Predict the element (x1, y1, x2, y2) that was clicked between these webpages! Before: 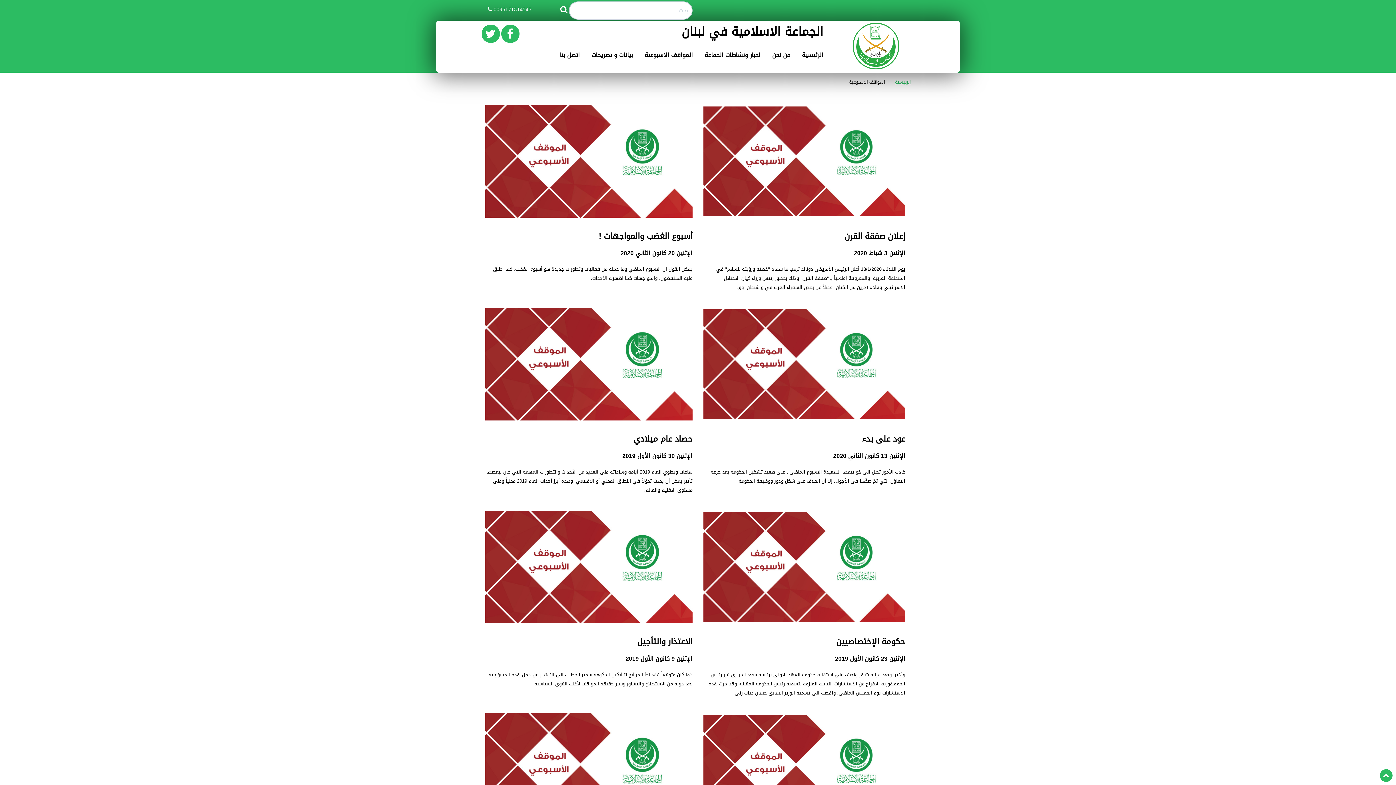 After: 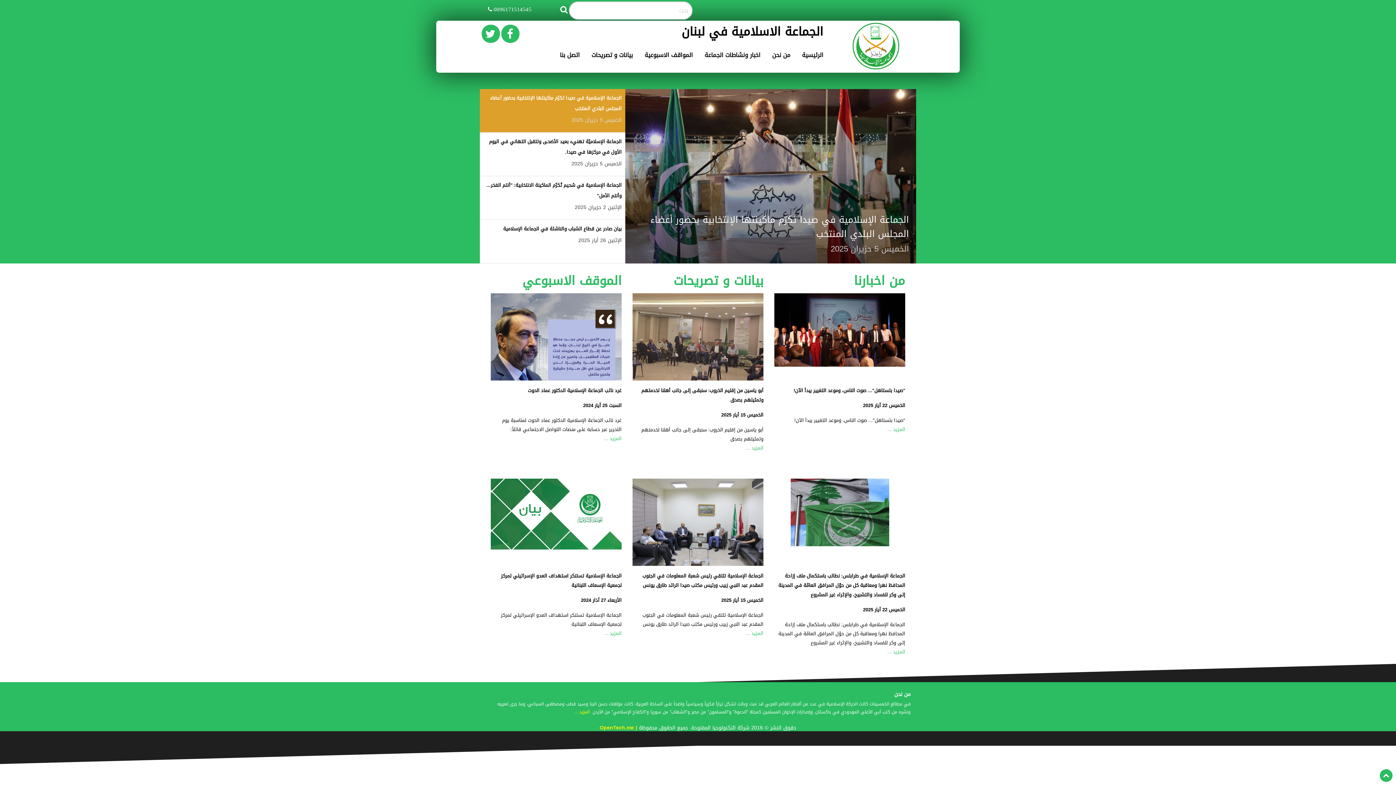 Action: label: الرئيسية bbox: (895, 78, 910, 86)